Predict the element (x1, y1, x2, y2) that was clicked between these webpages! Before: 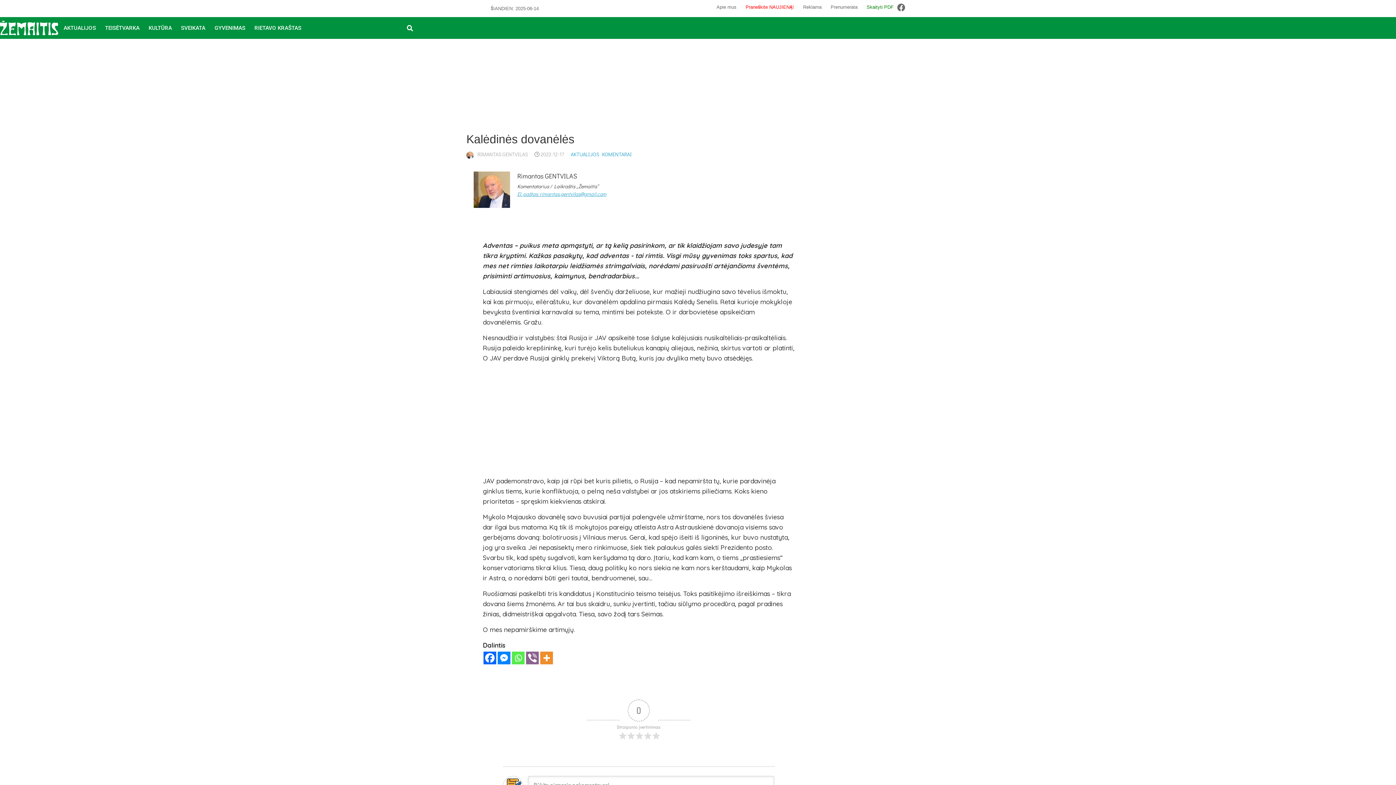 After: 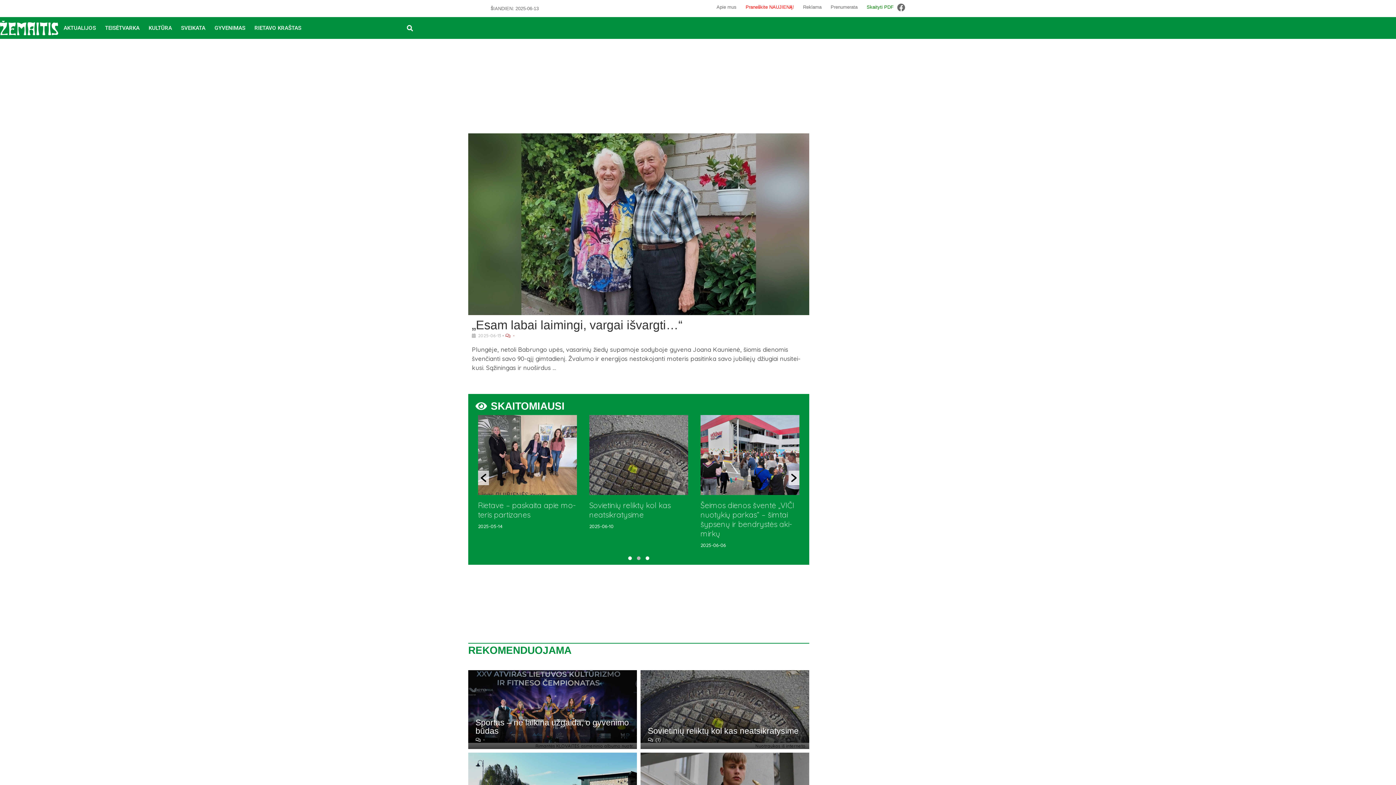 Action: bbox: (0, 20, 58, 35)